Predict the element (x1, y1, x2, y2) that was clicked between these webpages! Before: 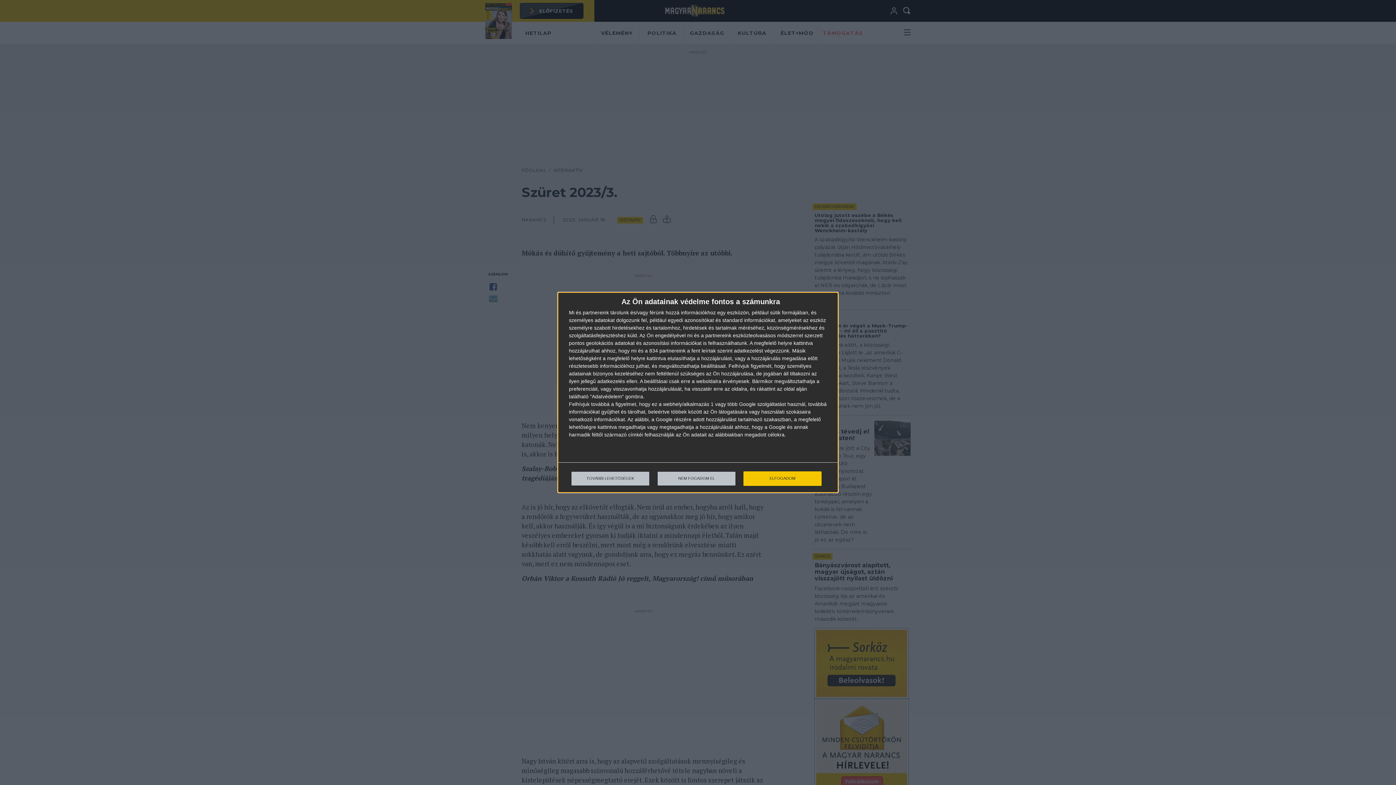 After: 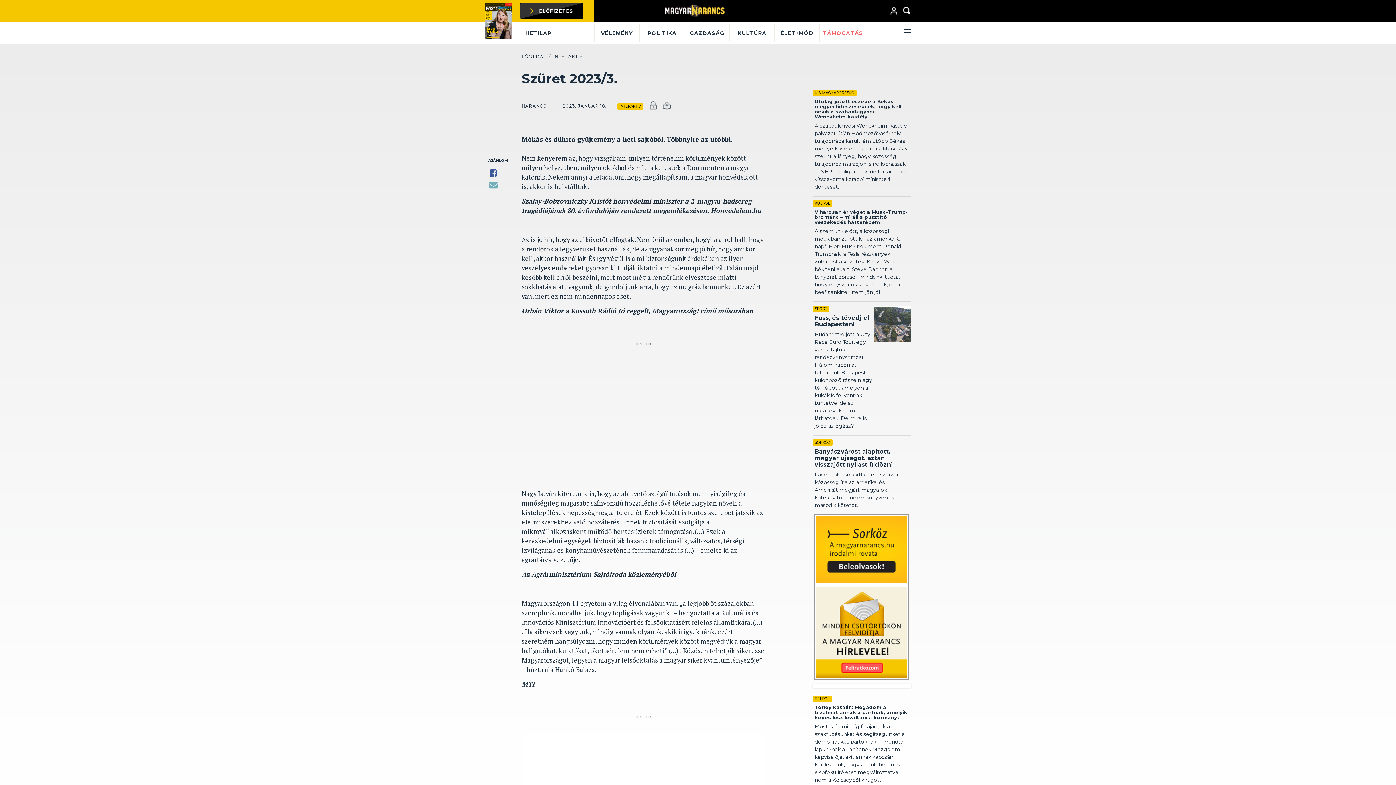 Action: bbox: (657, 471, 736, 486) label: NEM FOGADOM EL